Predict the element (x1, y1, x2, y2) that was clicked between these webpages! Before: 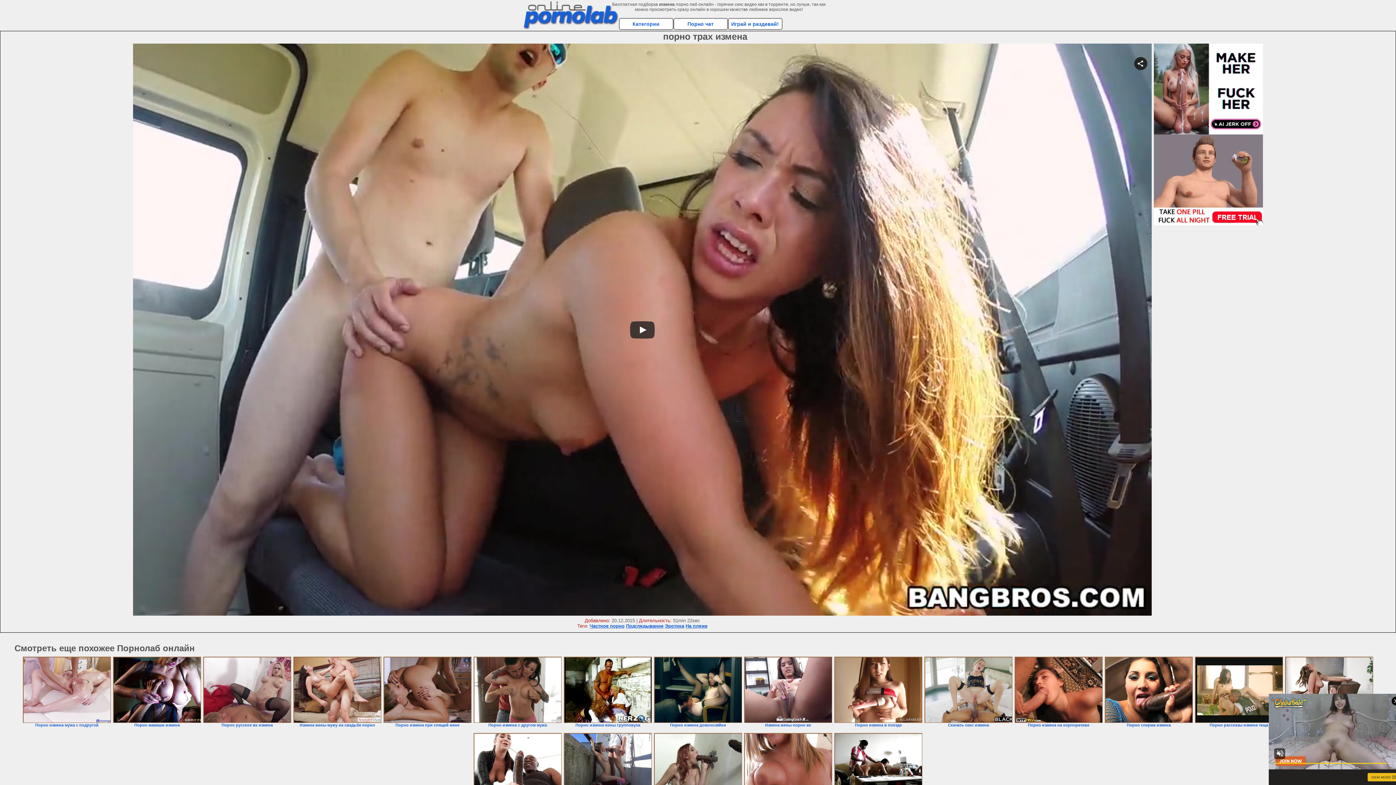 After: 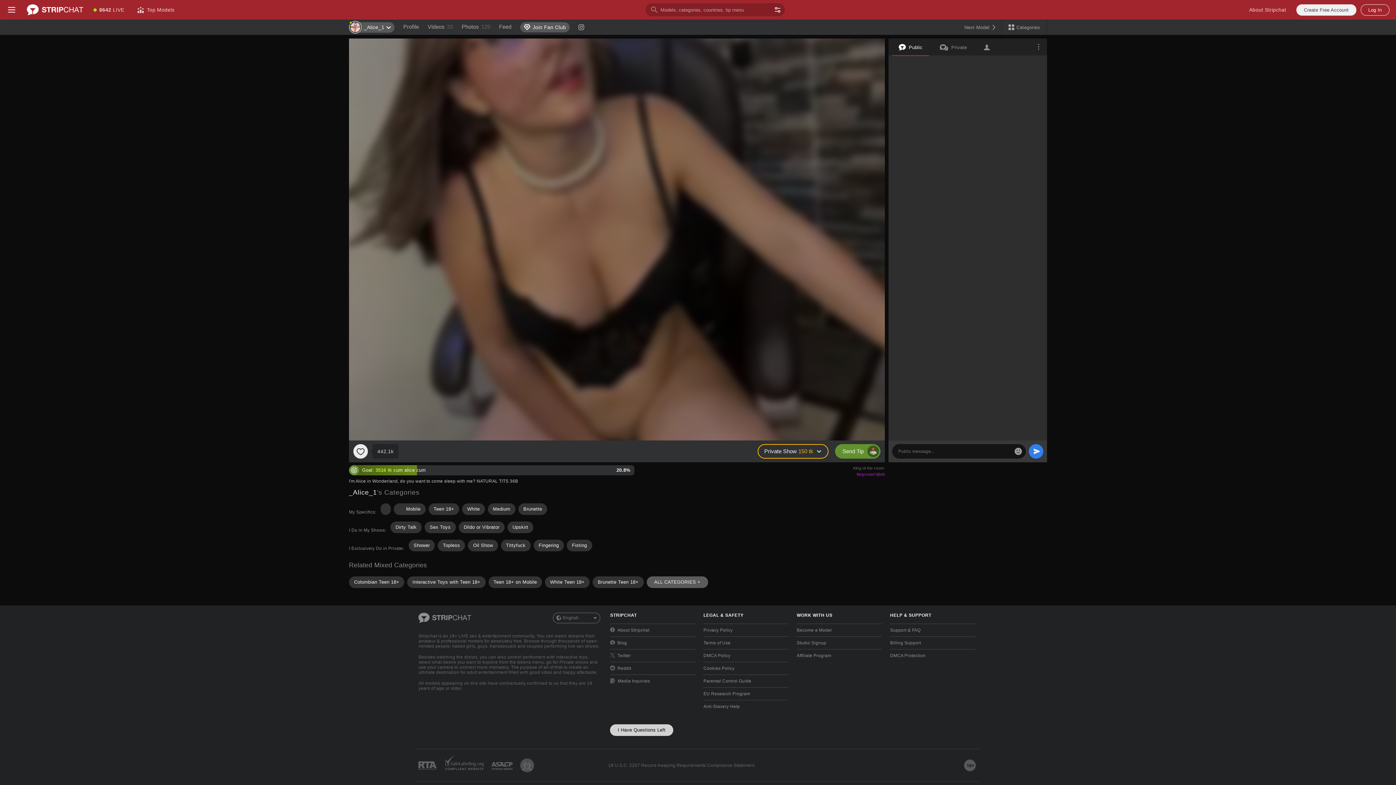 Action: bbox: (924, 657, 1012, 723)